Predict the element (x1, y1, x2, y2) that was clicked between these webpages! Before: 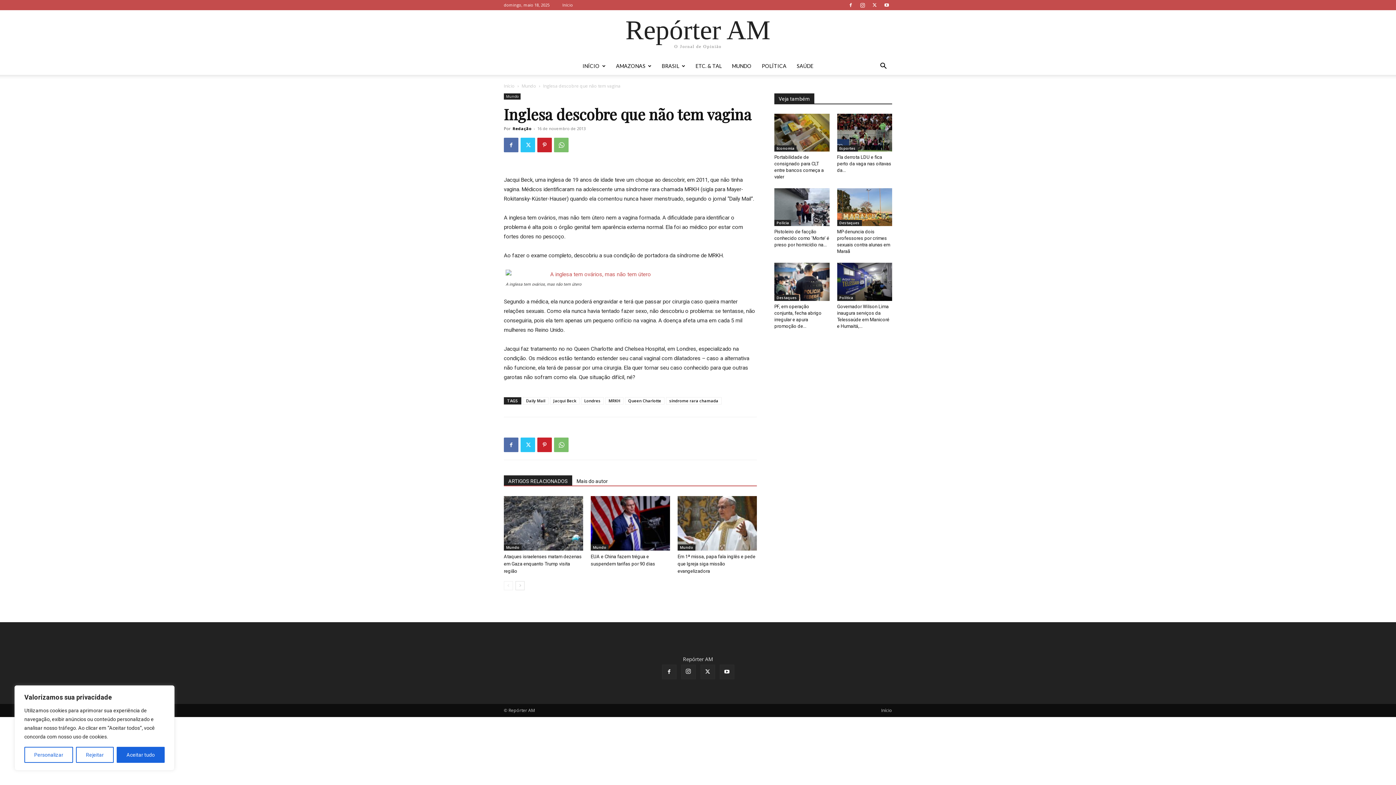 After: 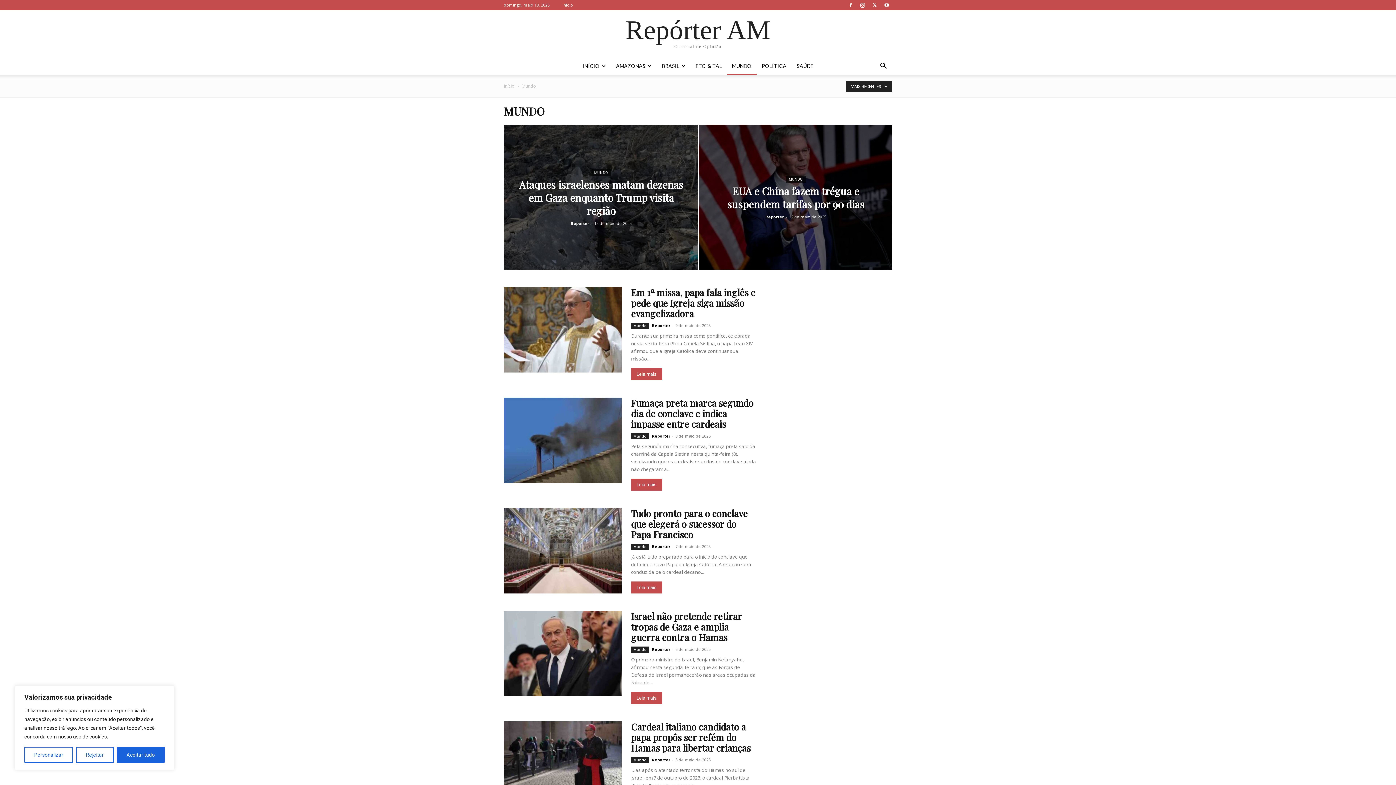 Action: label: Mundo bbox: (504, 93, 520, 99)